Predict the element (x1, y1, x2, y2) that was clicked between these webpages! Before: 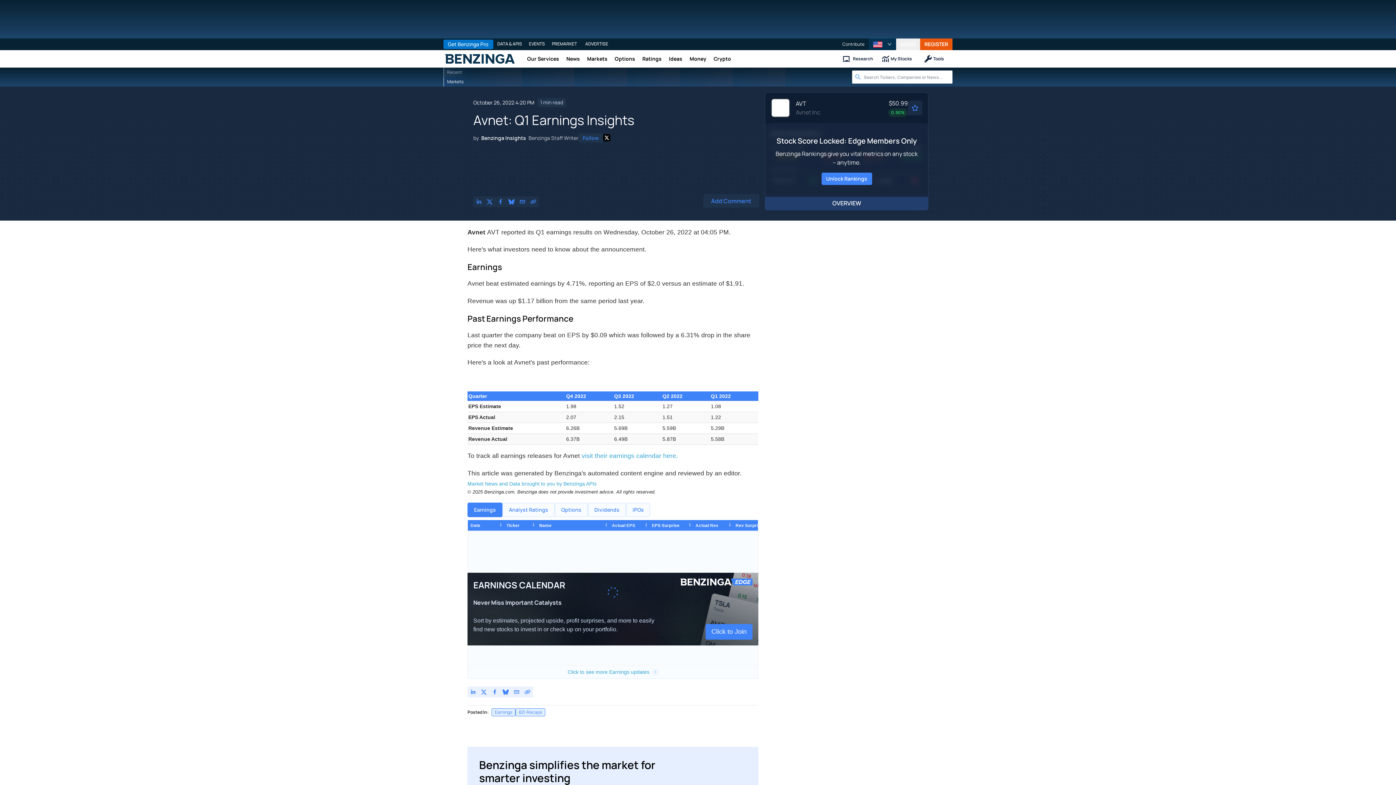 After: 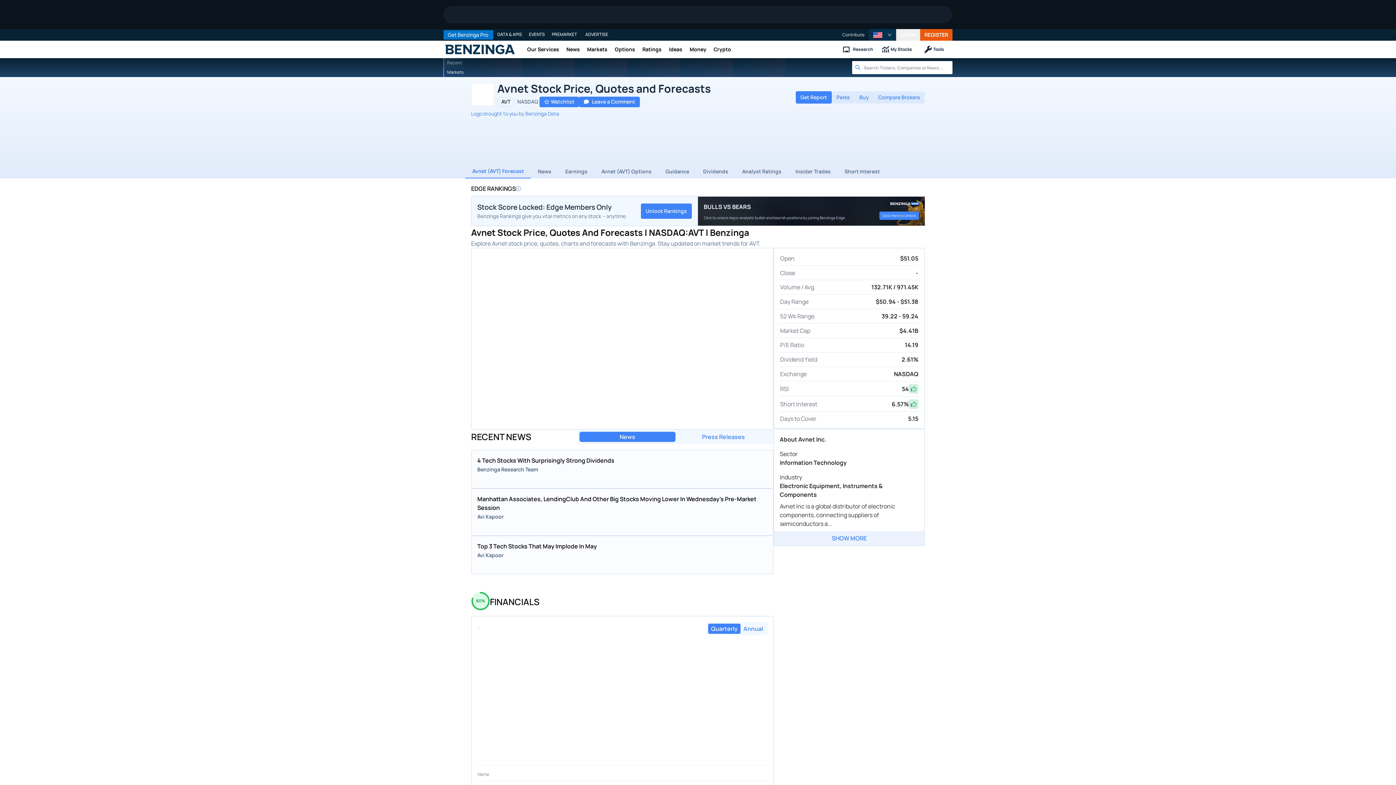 Action: bbox: (765, 198, 928, 207) label: OVERVIEW